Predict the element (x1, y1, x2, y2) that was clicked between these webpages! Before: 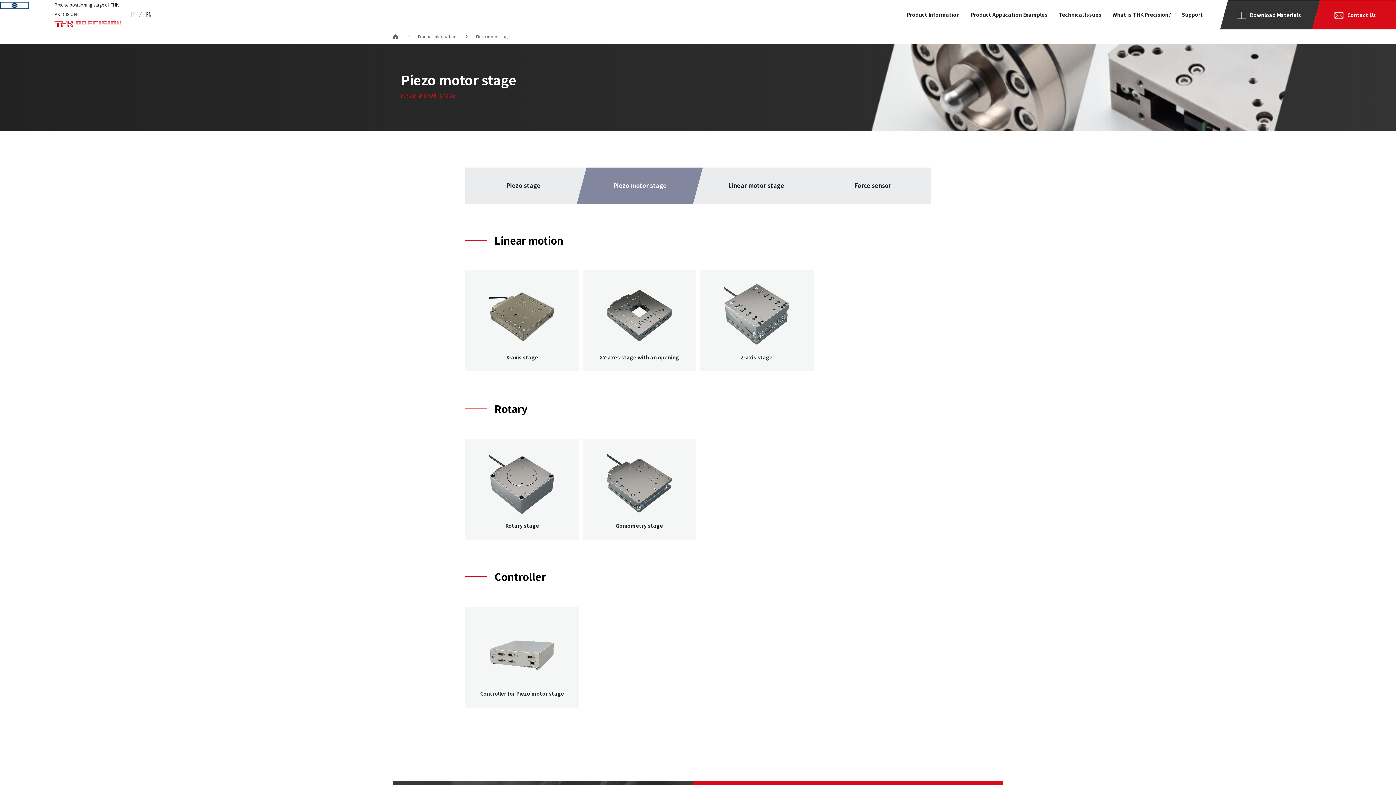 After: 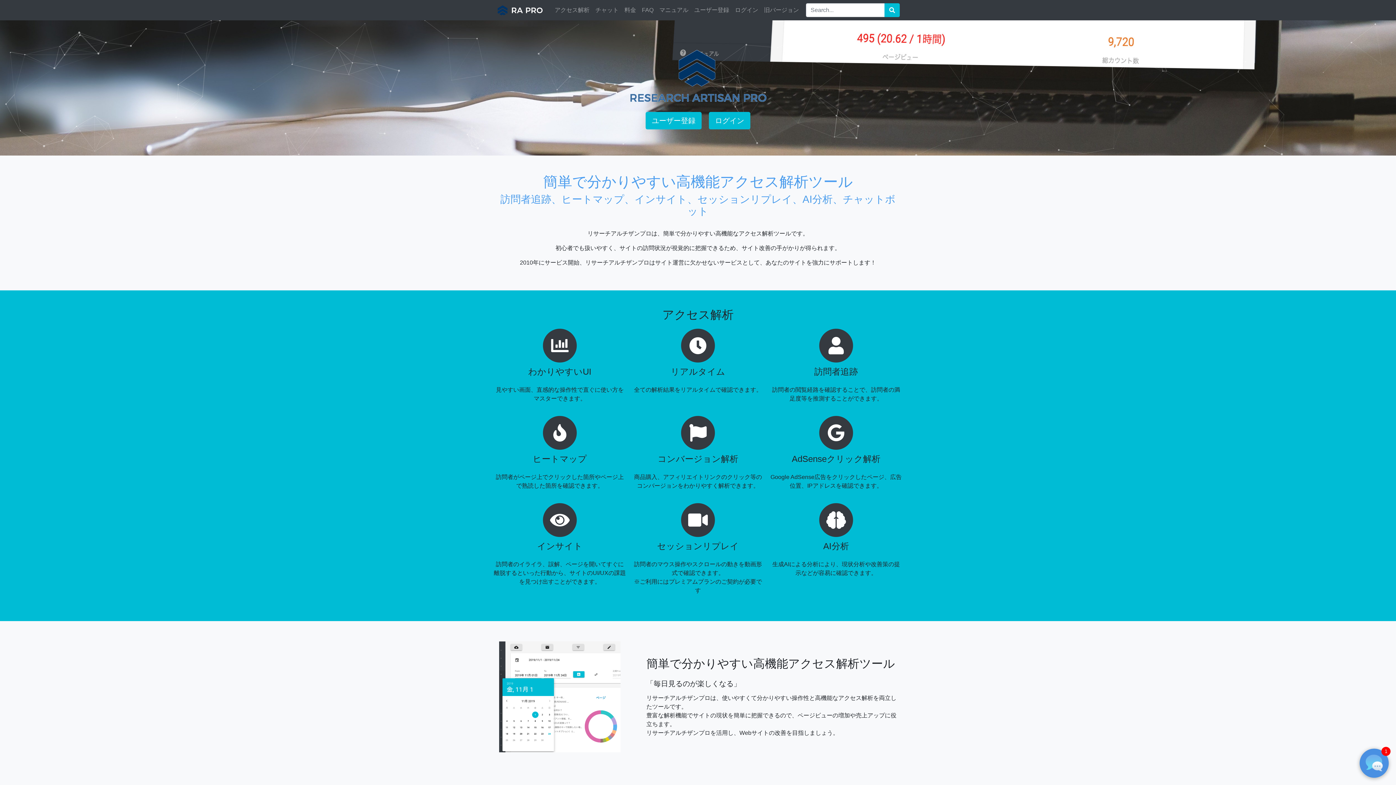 Action: bbox: (0, 0, 29, 9)